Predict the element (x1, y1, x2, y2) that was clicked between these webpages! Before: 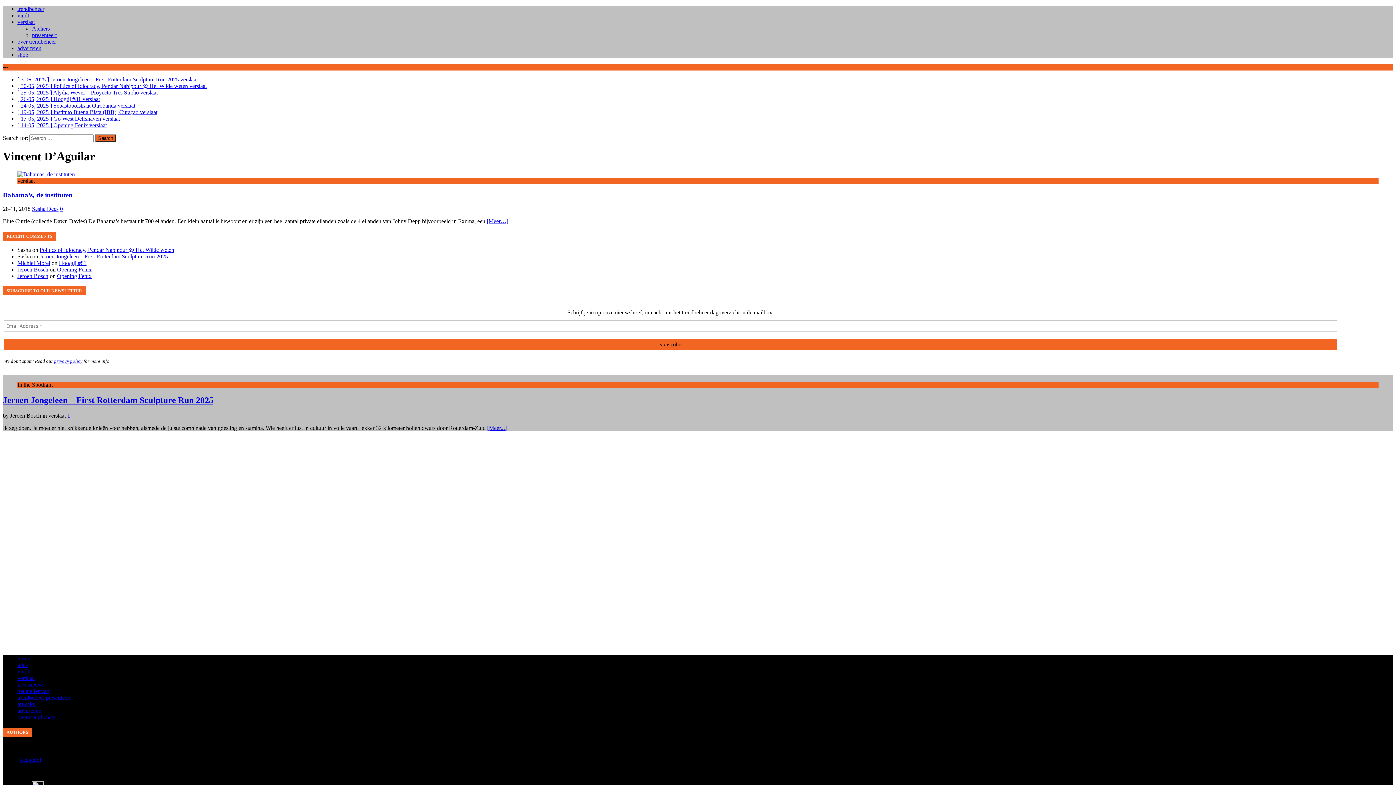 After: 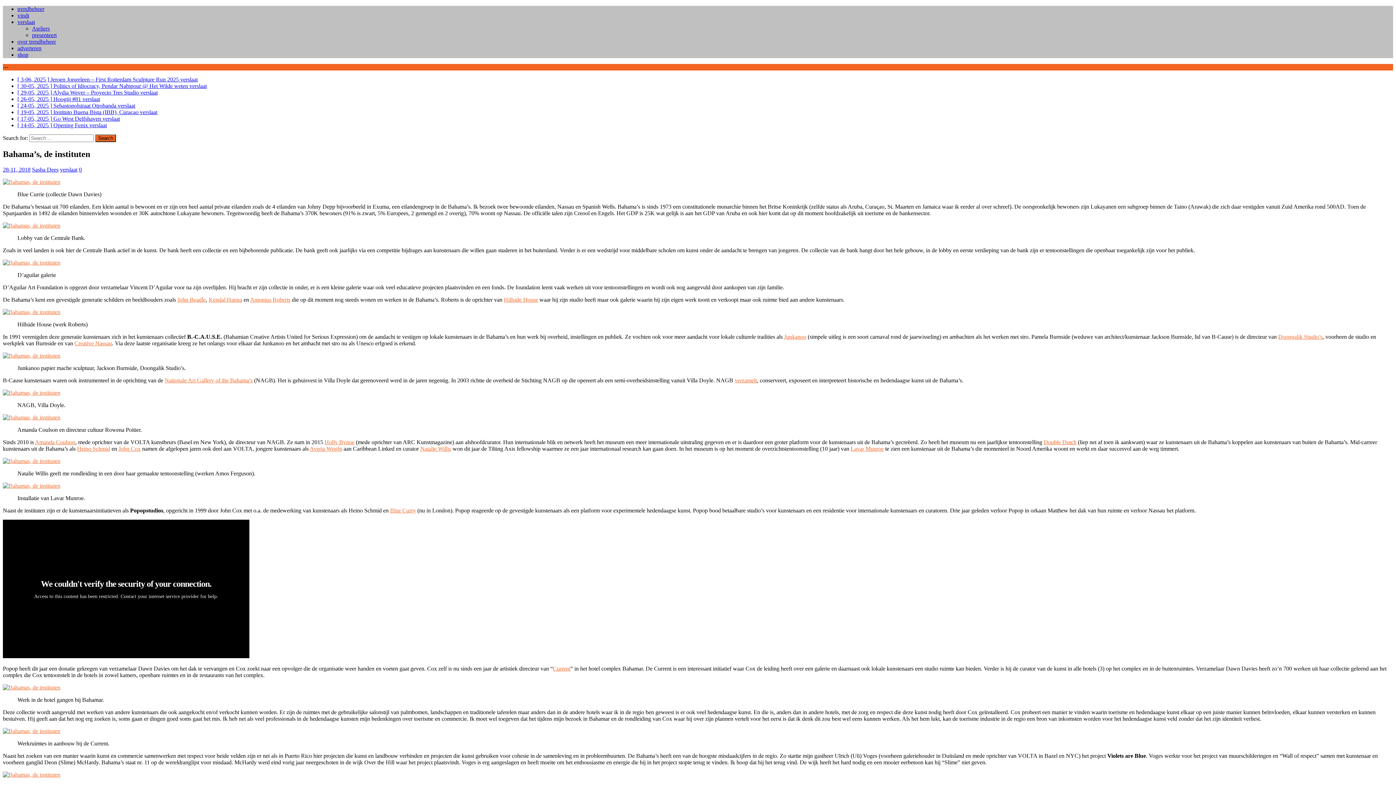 Action: bbox: (17, 171, 74, 177)